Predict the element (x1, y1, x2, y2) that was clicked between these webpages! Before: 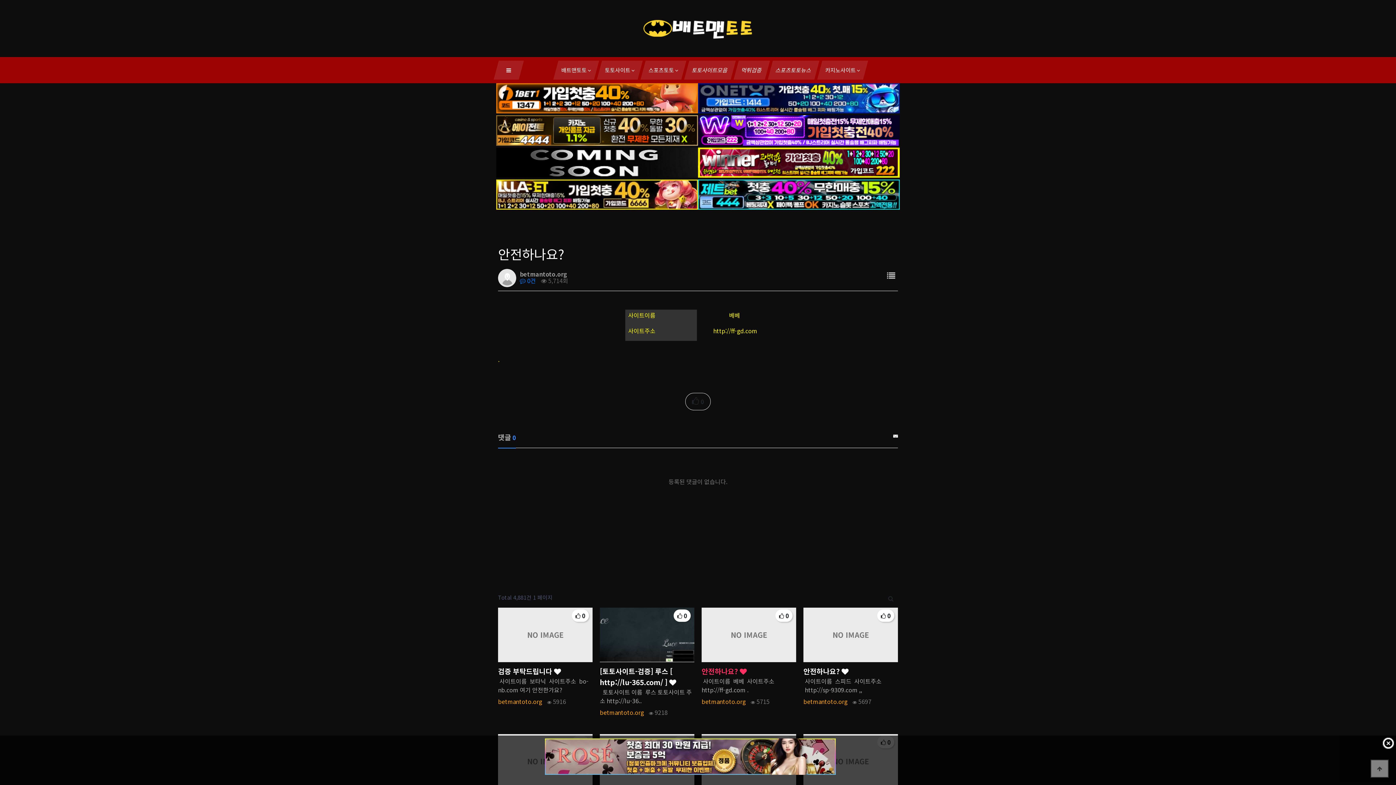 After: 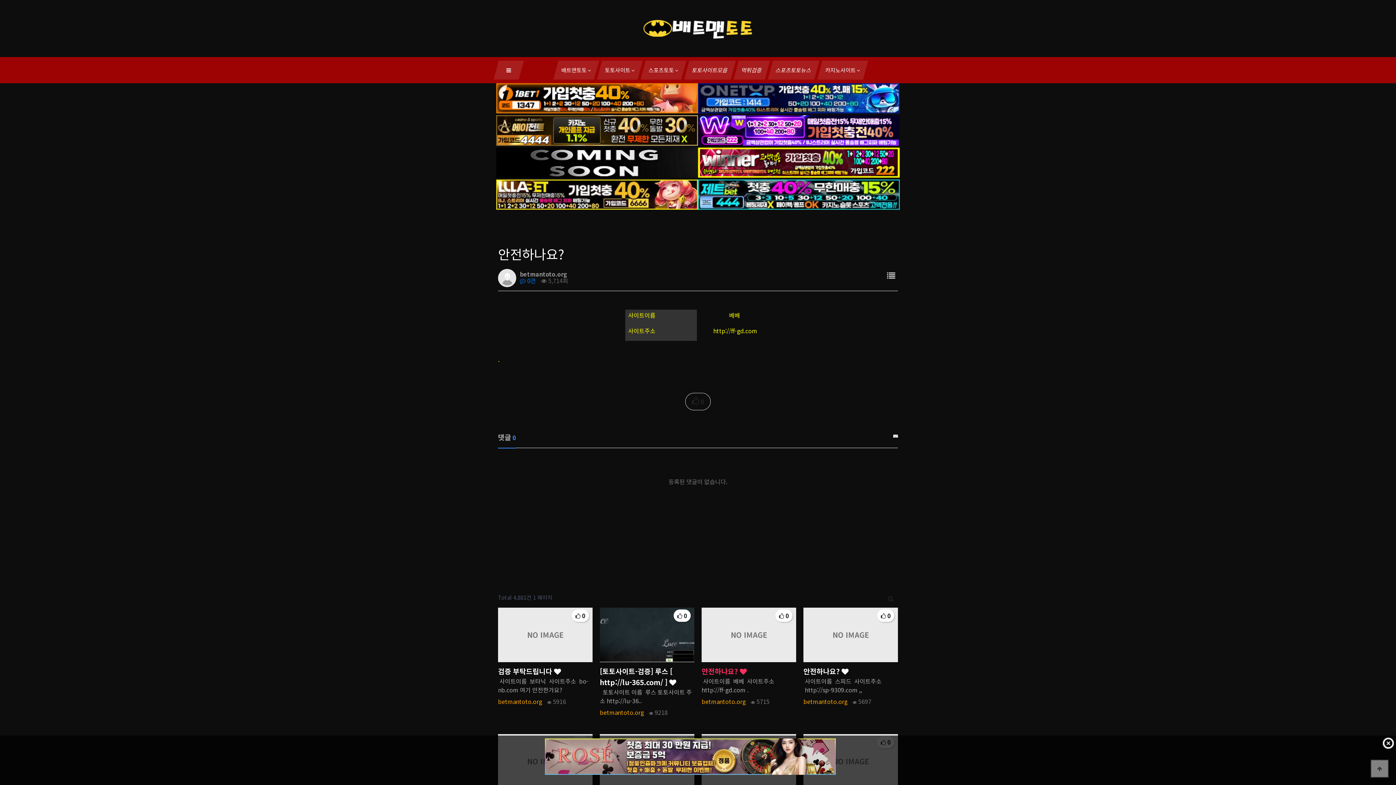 Action: bbox: (698, 93, 900, 101)